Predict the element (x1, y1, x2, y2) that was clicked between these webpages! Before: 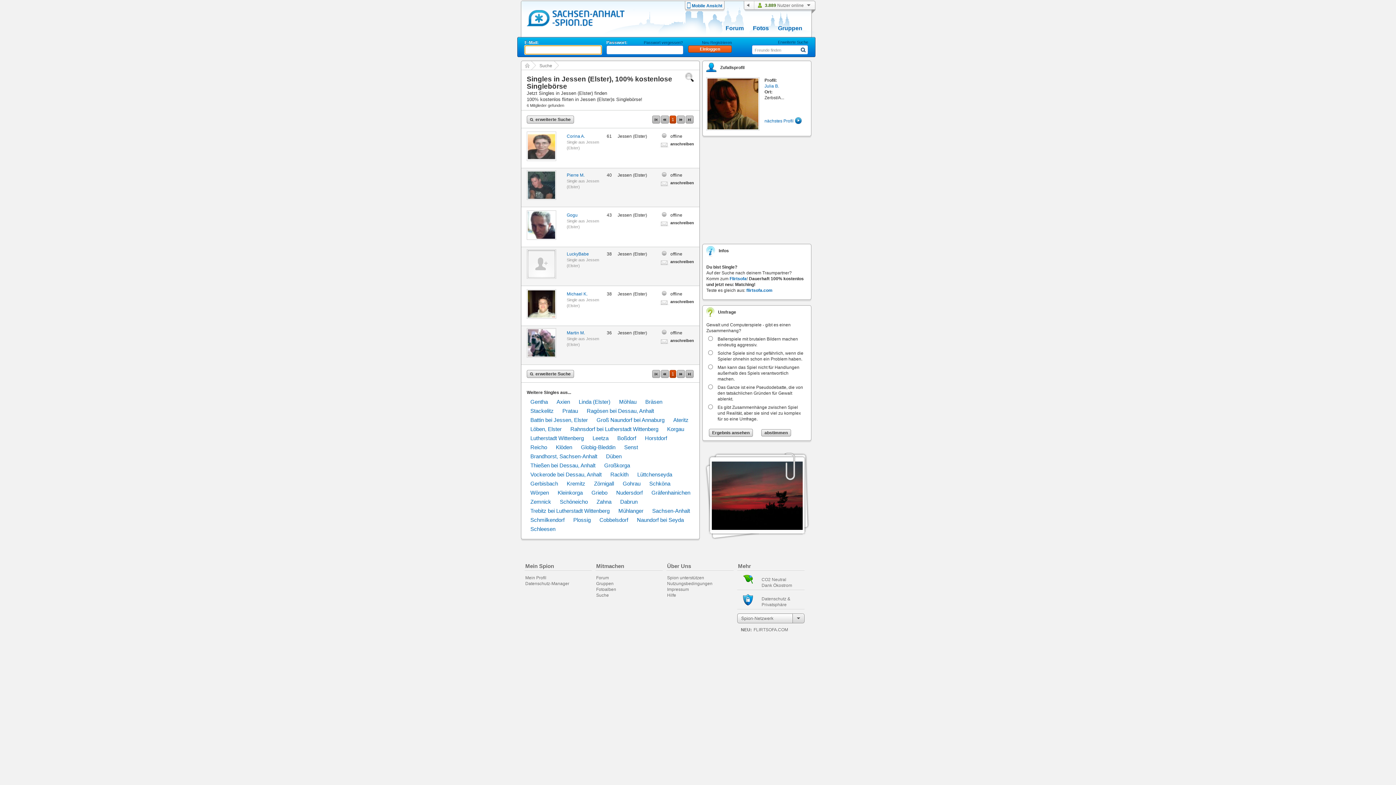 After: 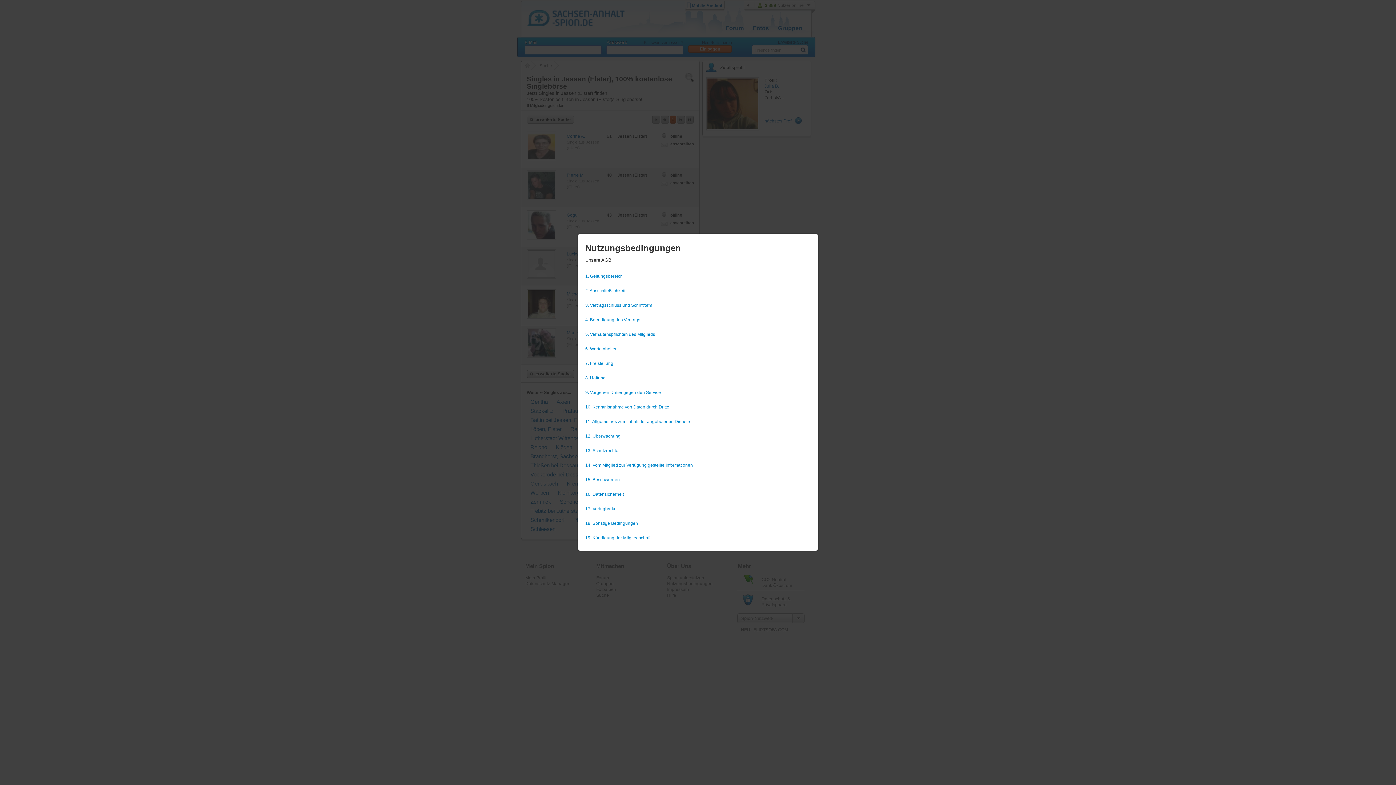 Action: label: Nutzungsbedingungen bbox: (667, 581, 712, 586)